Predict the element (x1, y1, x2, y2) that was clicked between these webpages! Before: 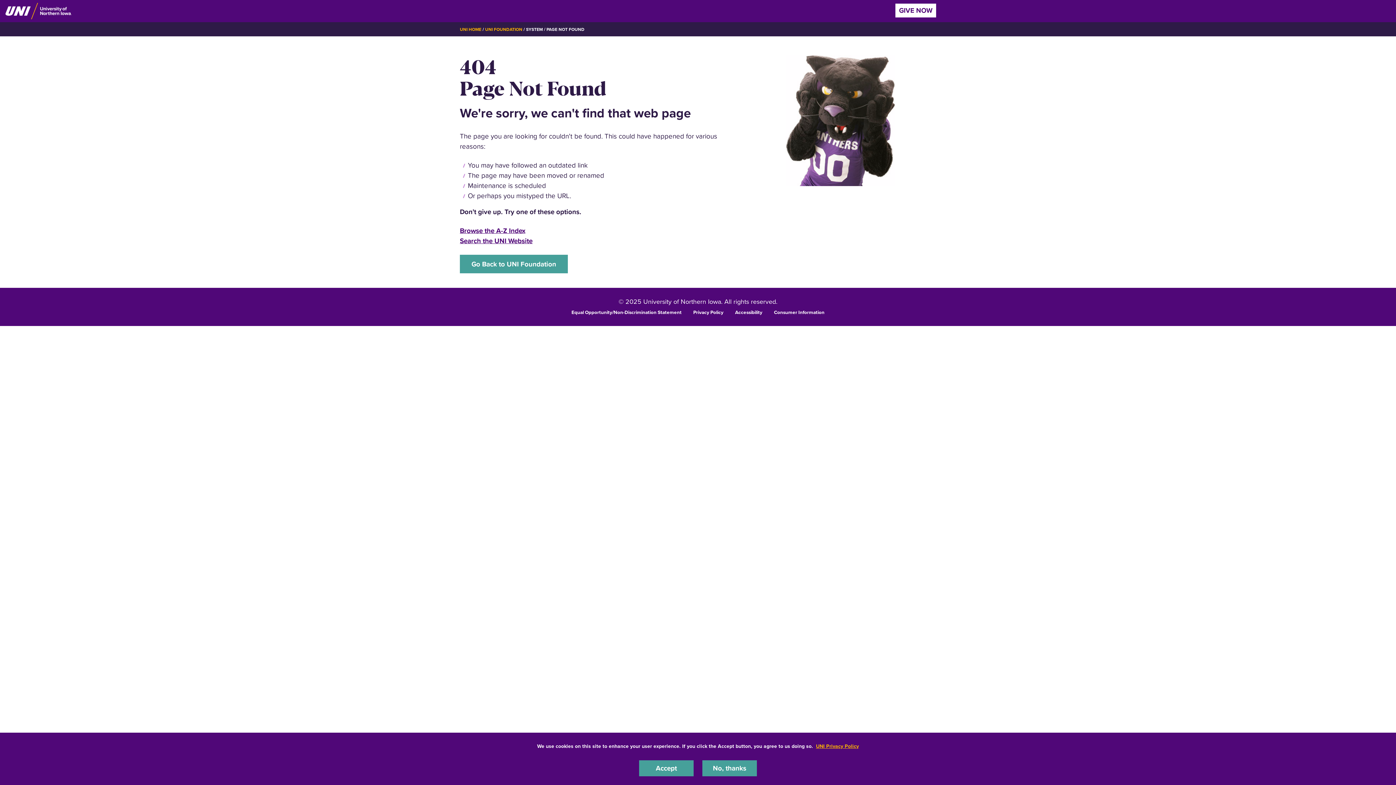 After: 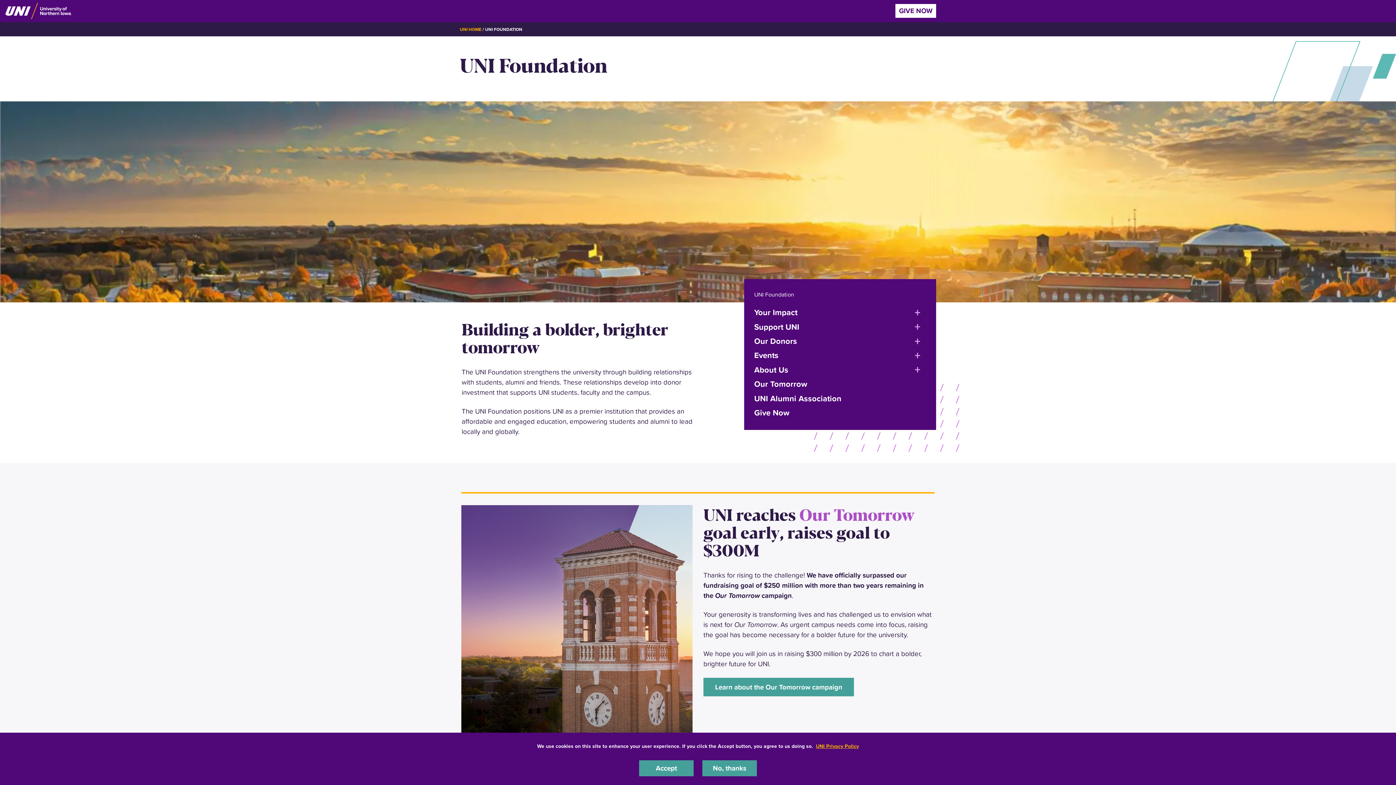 Action: bbox: (460, 254, 568, 273) label: Go Back to UNI Foundation